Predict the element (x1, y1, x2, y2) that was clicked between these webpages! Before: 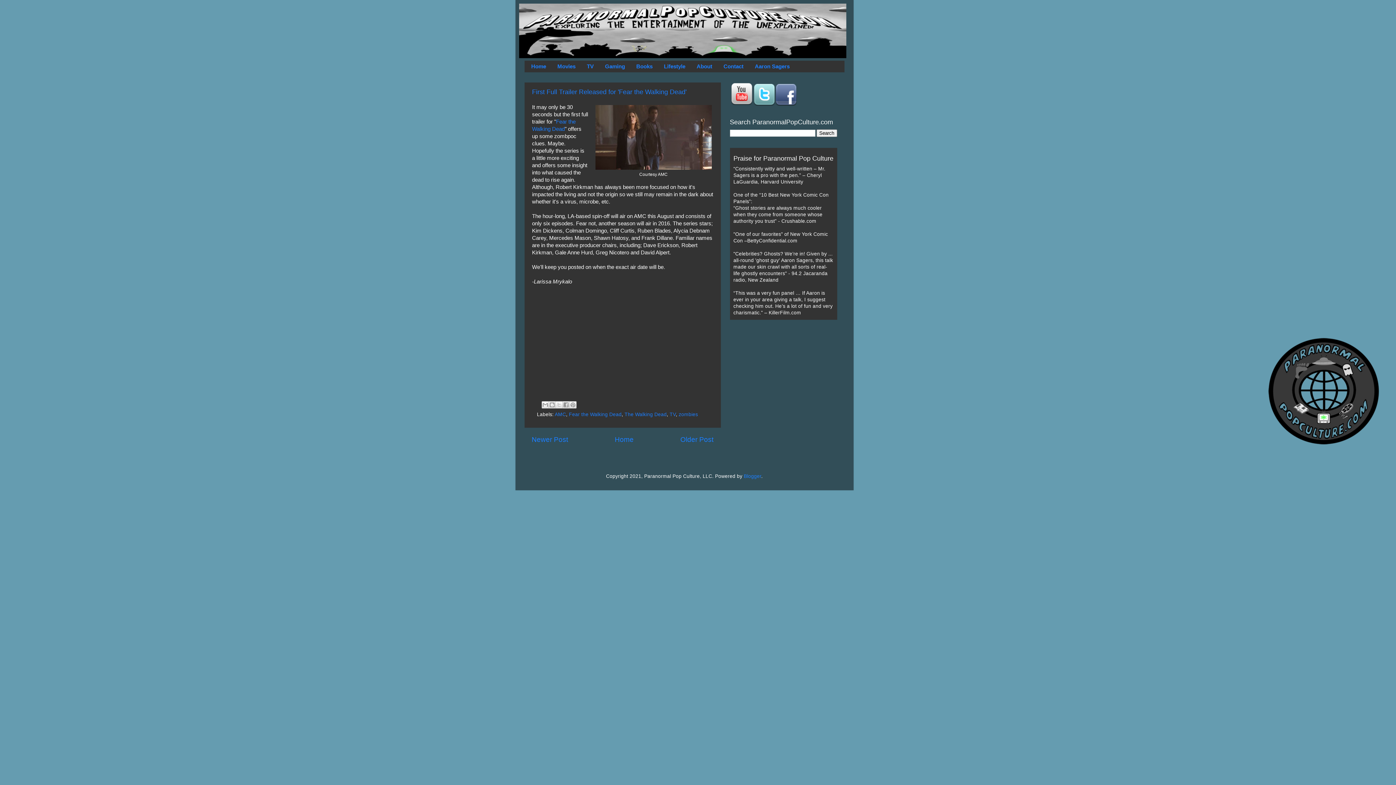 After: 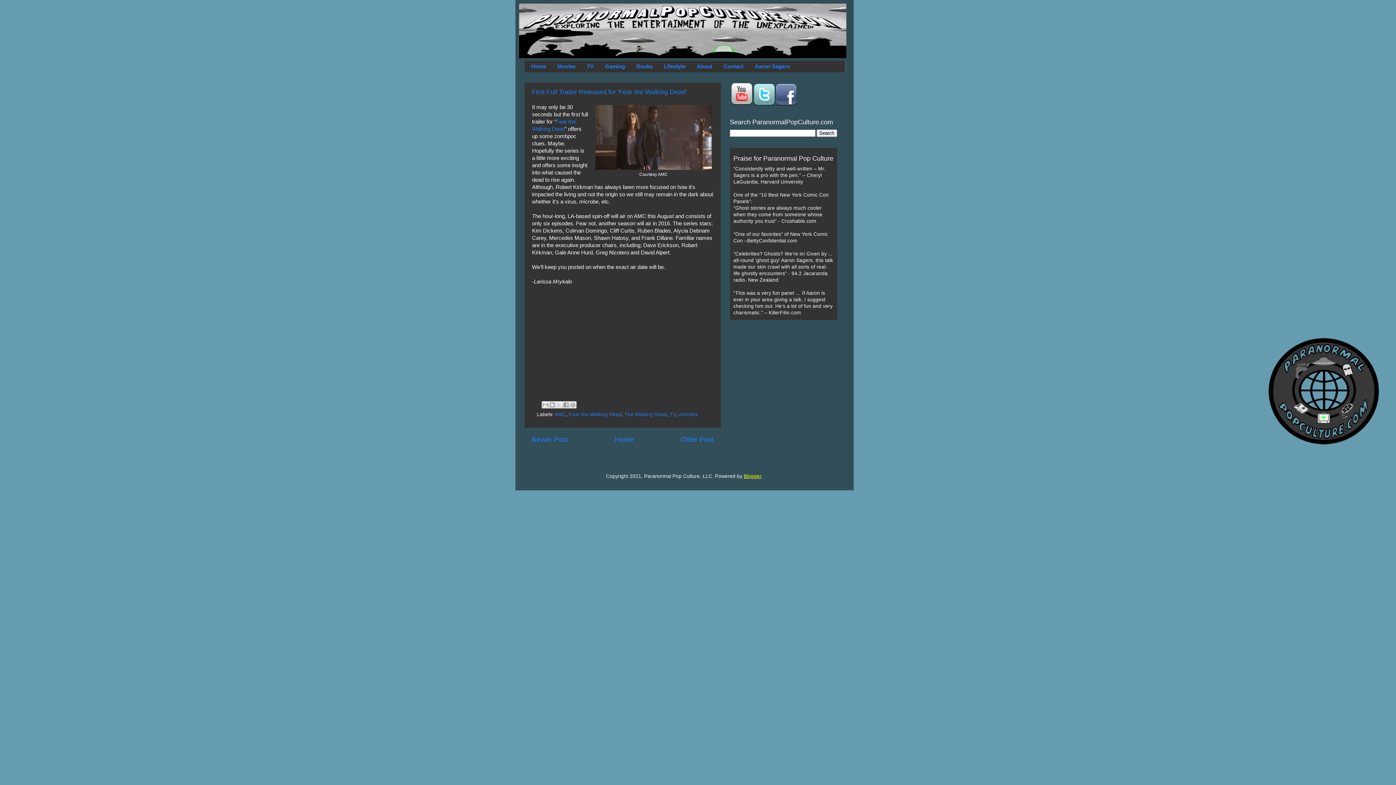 Action: bbox: (744, 473, 761, 479) label: Blogger